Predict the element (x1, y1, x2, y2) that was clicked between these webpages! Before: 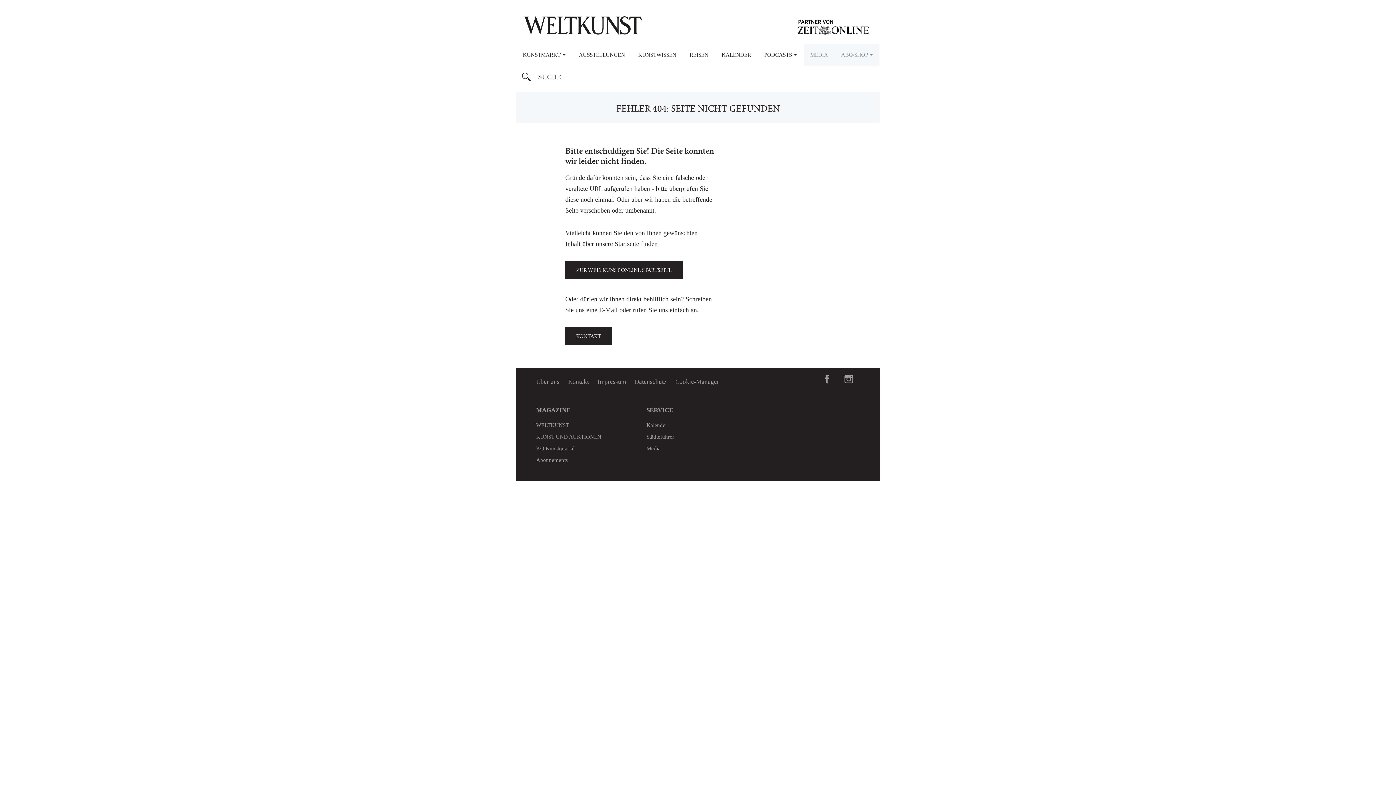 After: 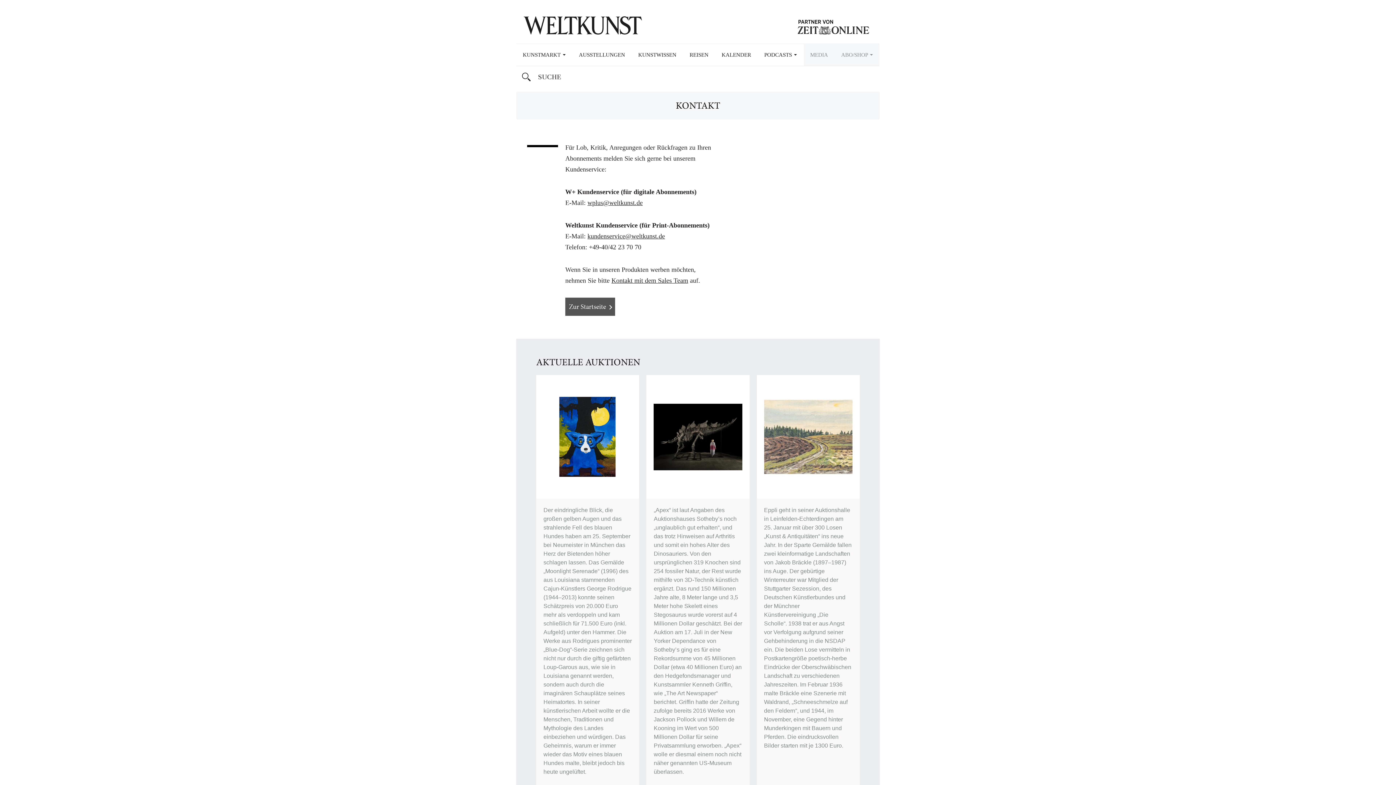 Action: bbox: (565, 327, 612, 345) label: KONTAKT